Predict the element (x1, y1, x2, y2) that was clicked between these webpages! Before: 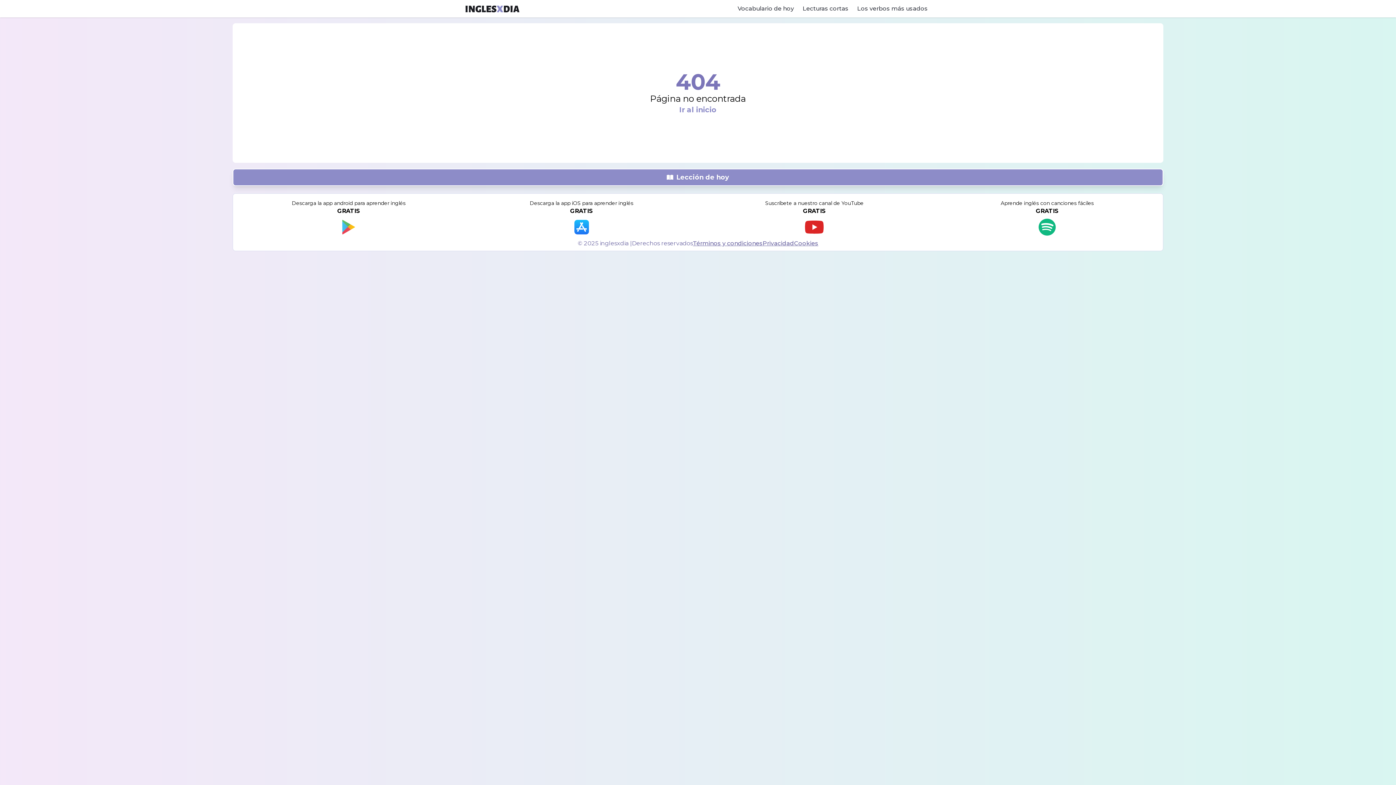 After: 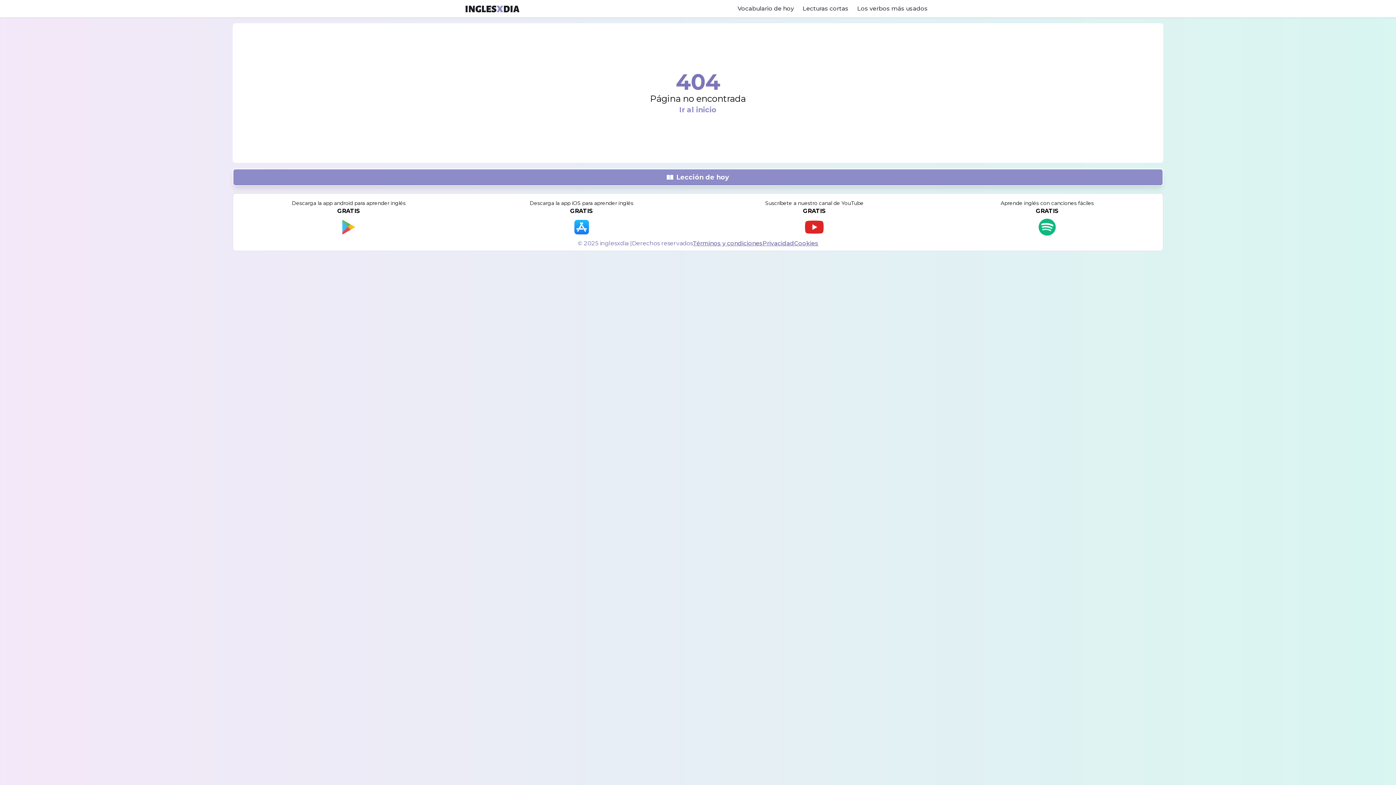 Action: label: Suscríbete a nuestro canal de YouTube
GRATIS bbox: (765, 199, 863, 236)